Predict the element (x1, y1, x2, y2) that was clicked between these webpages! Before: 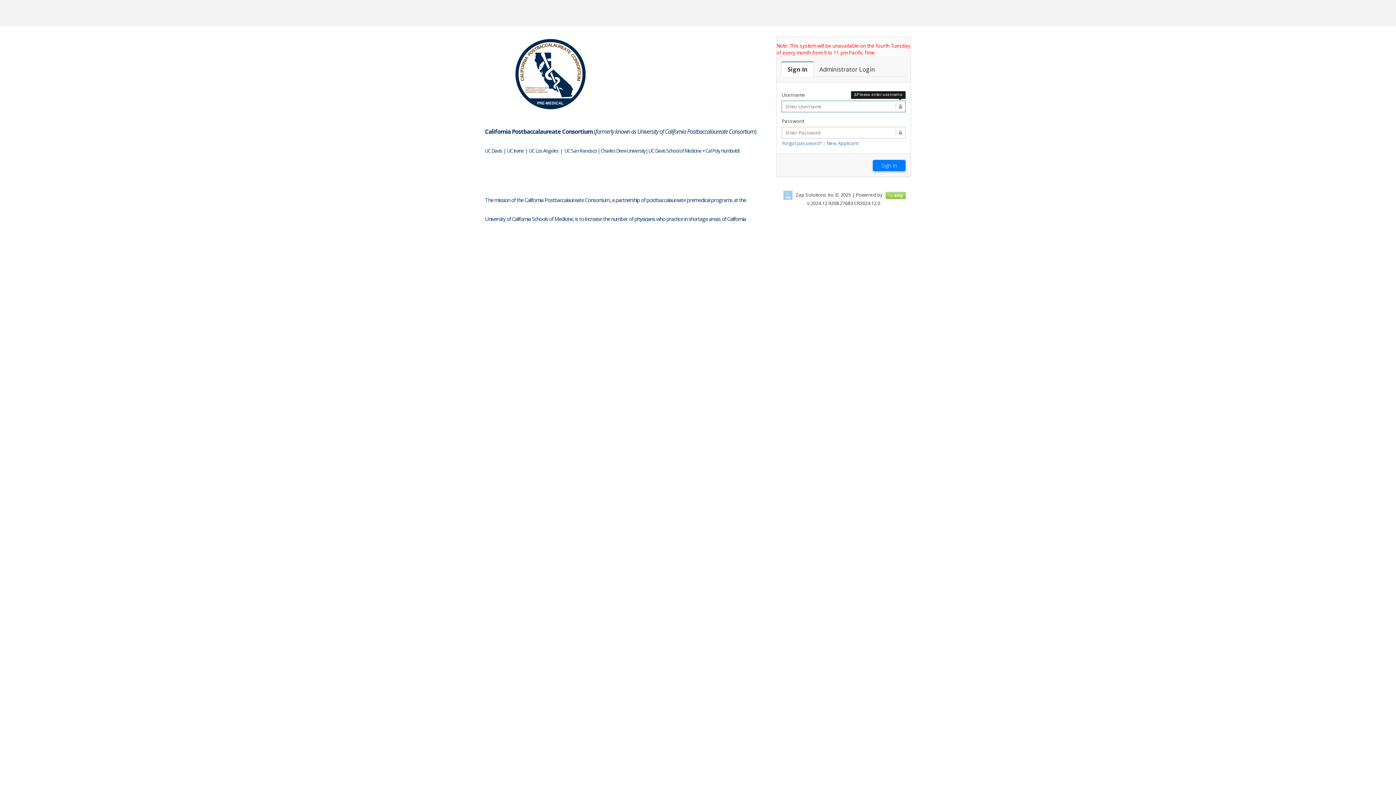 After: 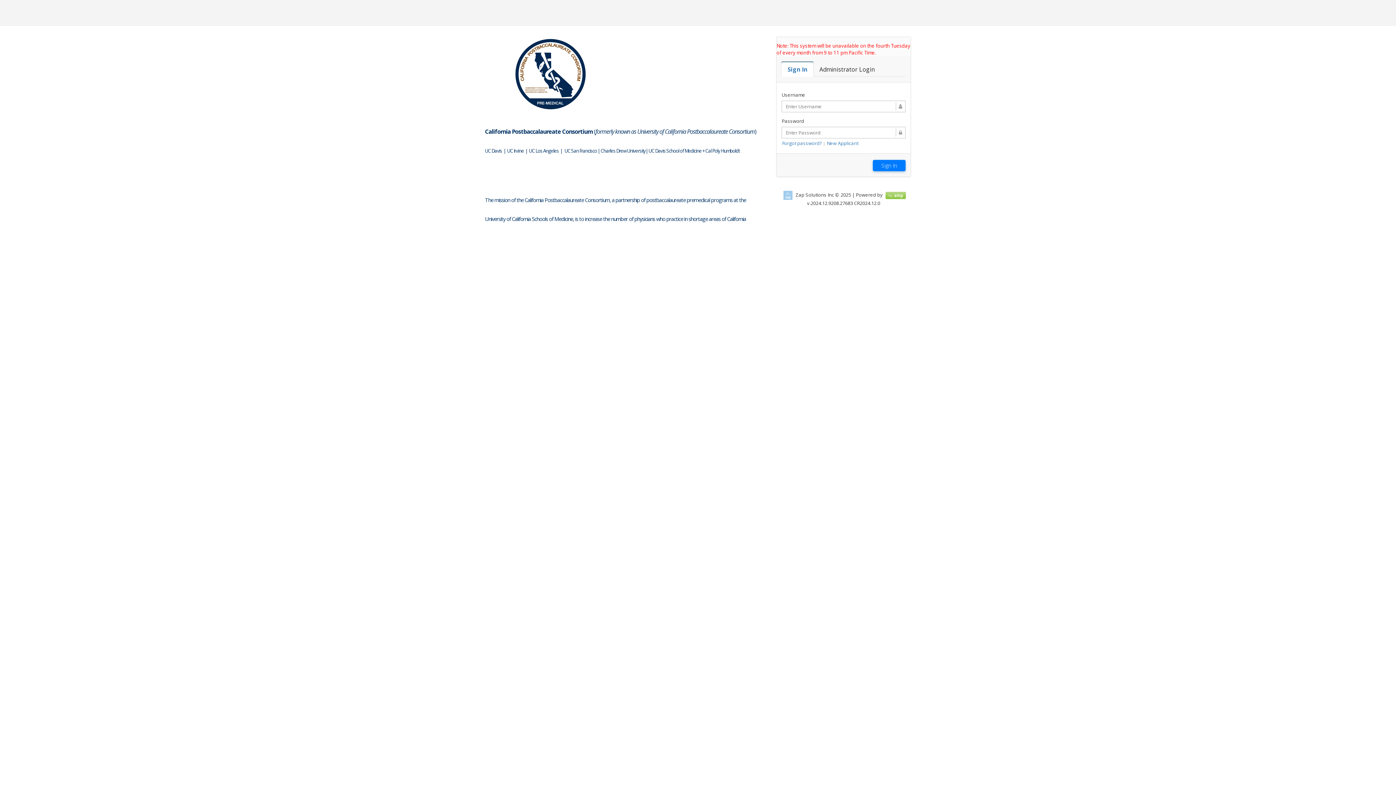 Action: label: Sign In bbox: (781, 62, 813, 76)